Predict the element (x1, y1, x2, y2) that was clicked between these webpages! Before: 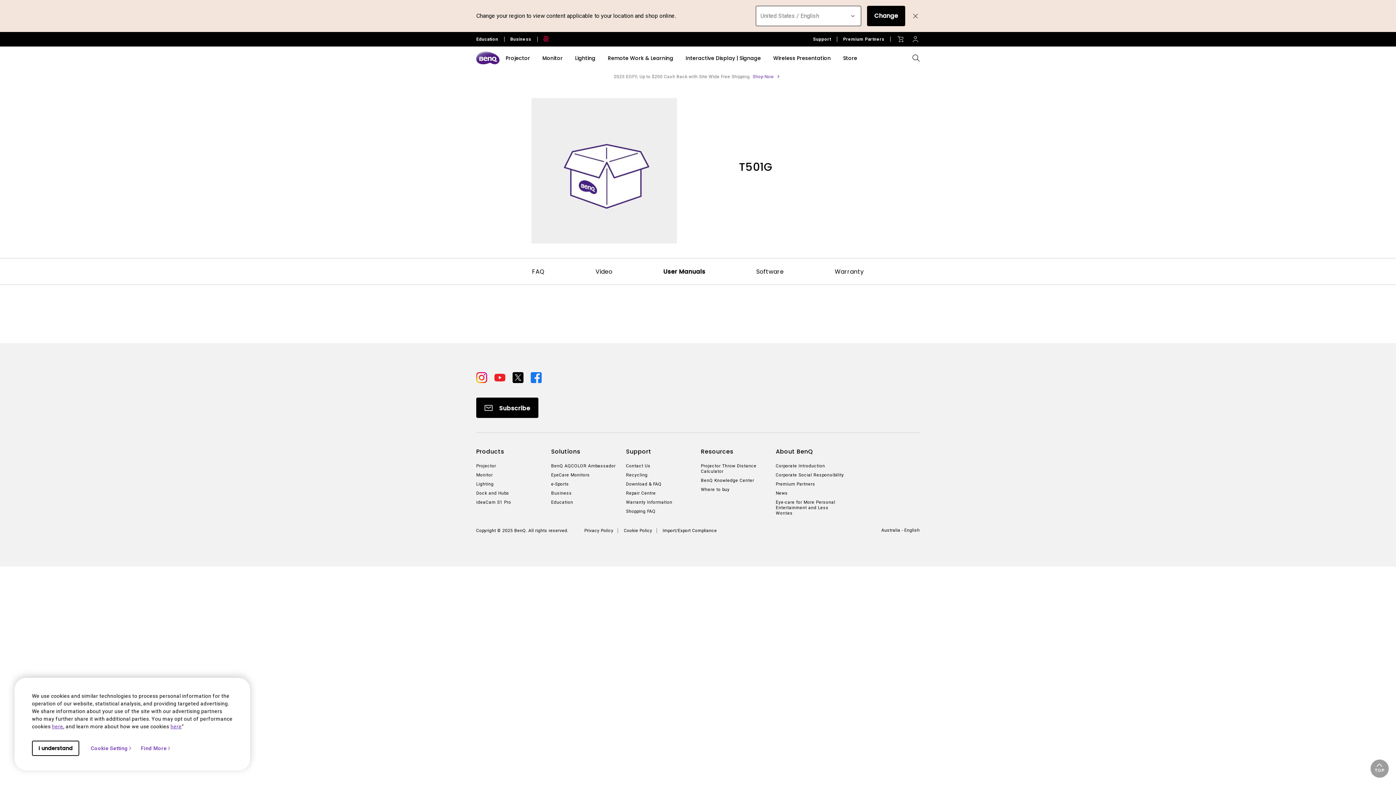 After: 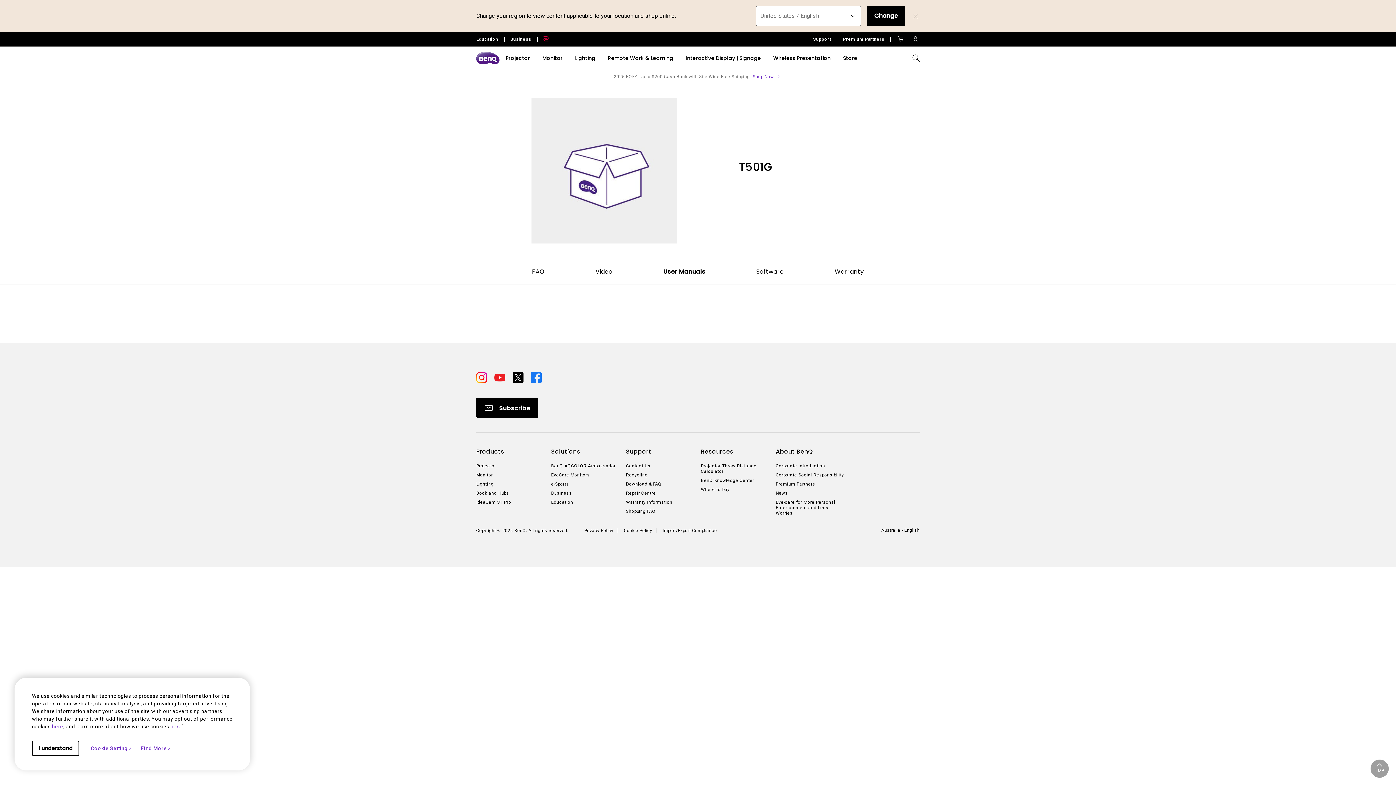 Action: label:   bbox: (512, 374, 525, 380)